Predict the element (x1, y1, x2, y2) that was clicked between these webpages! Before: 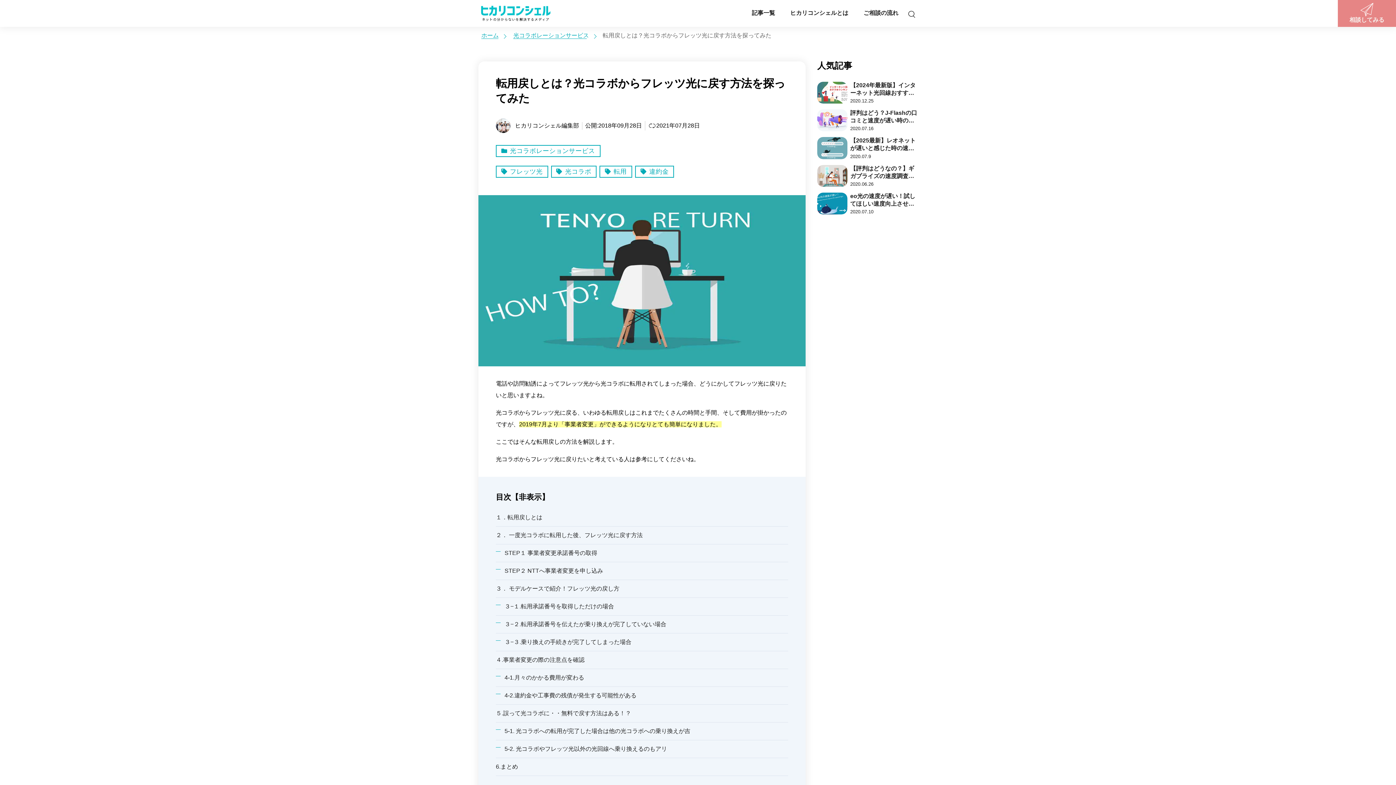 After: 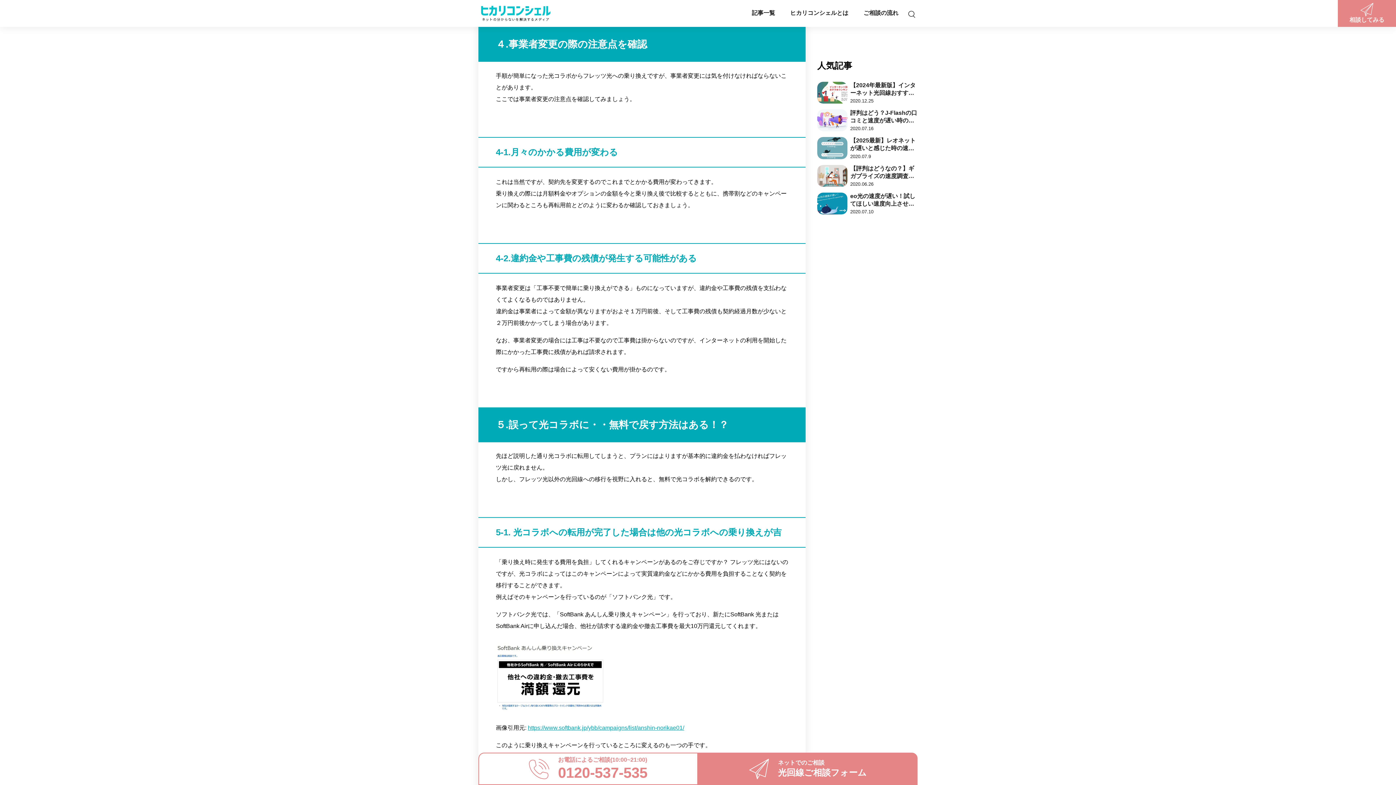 Action: label: ４.事業者変更の際の注意点を確認 bbox: (496, 654, 584, 666)